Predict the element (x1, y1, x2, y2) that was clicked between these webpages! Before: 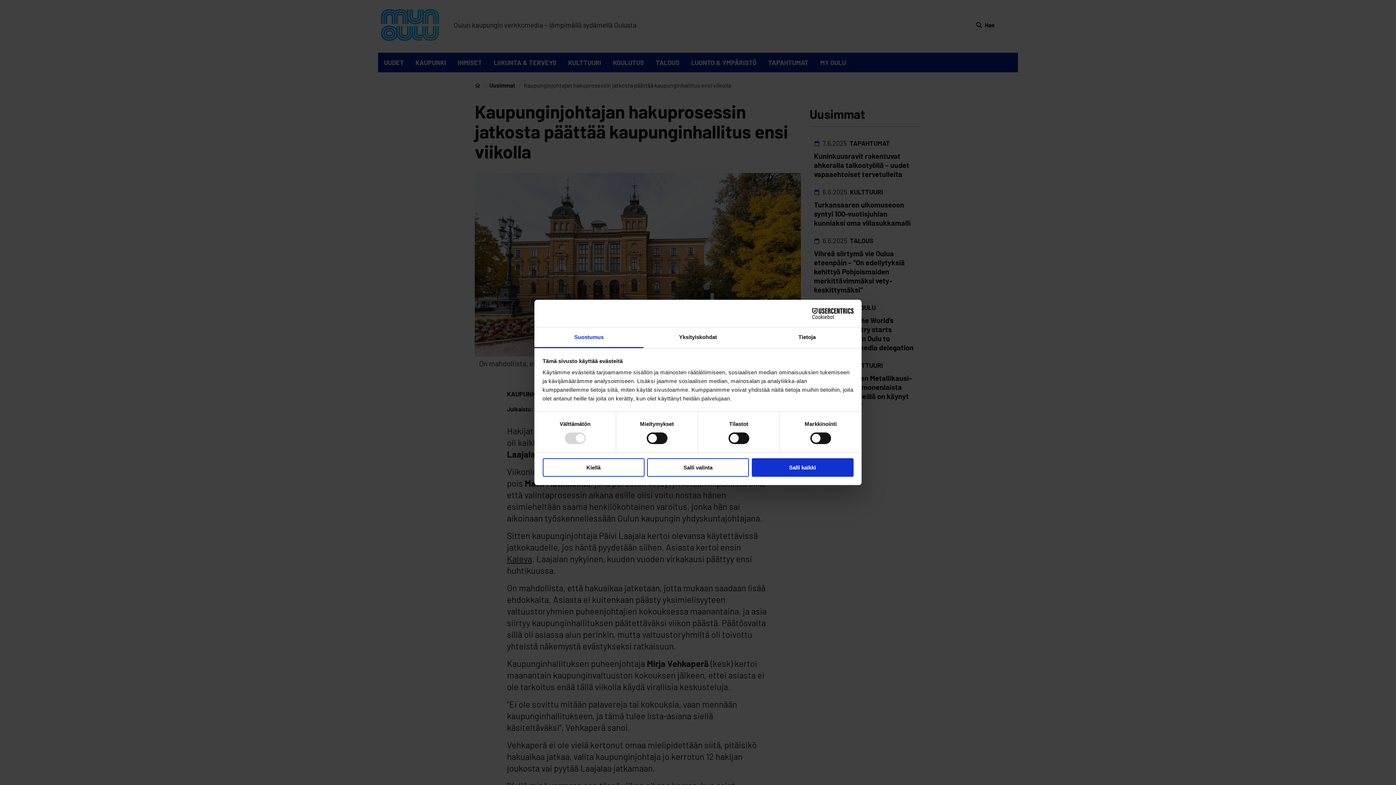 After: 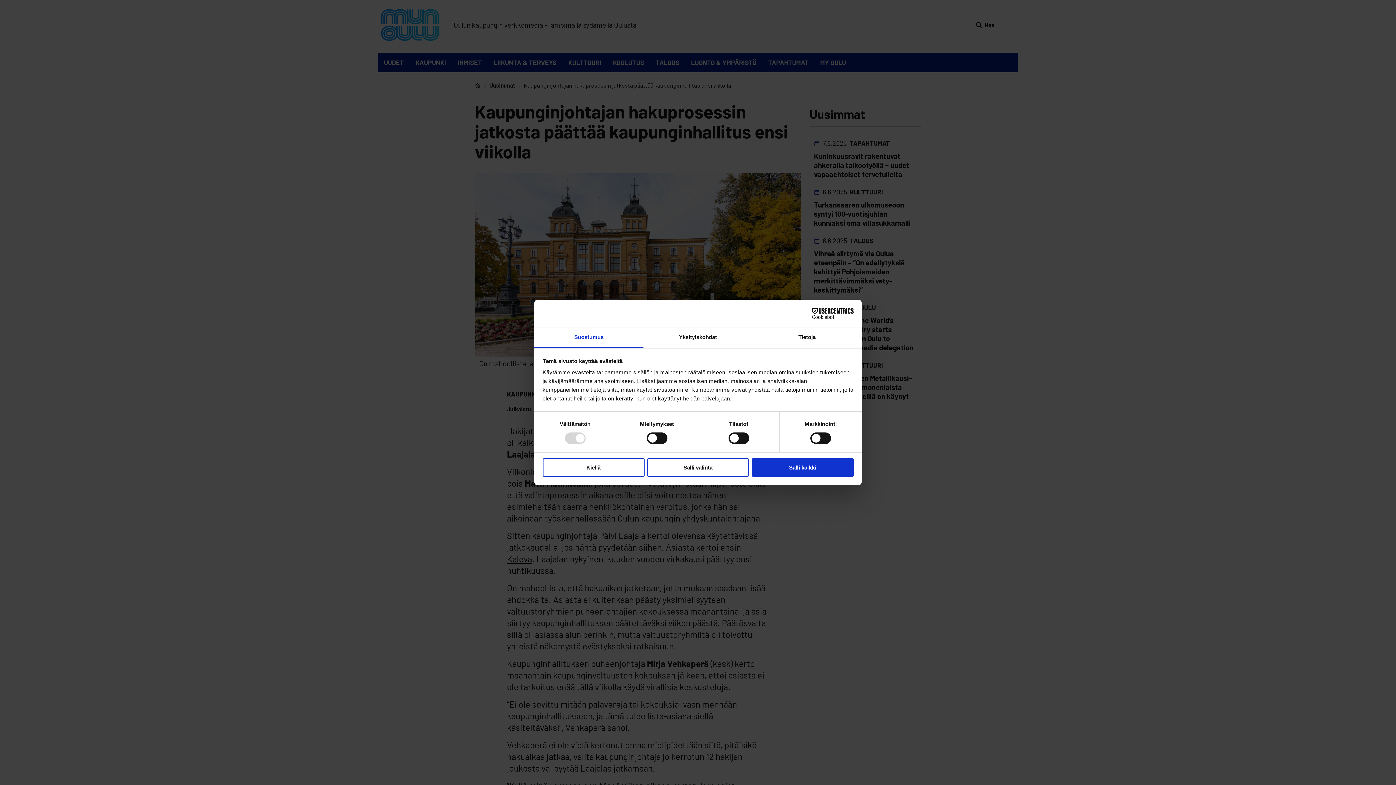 Action: bbox: (790, 308, 853, 319) label: Cookiebot - opens in a new window